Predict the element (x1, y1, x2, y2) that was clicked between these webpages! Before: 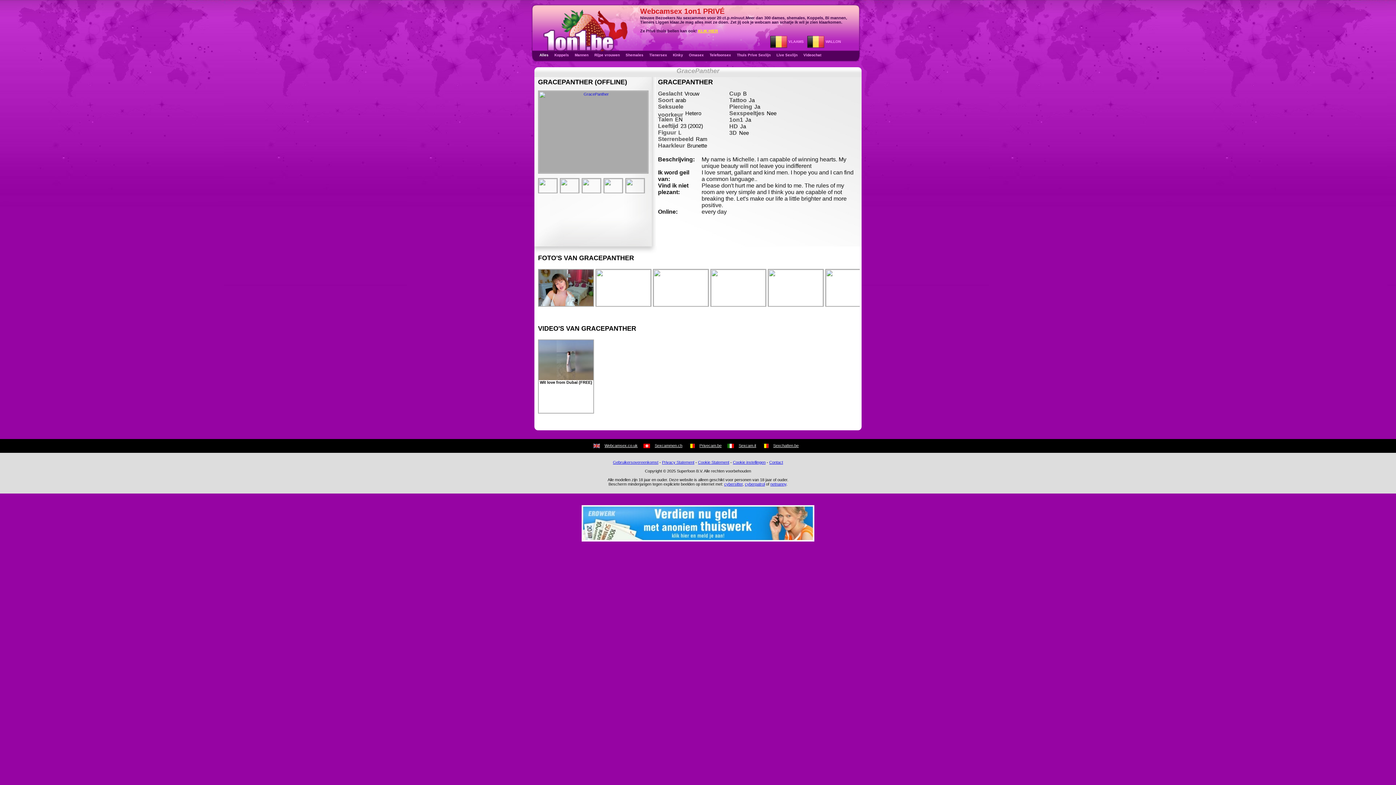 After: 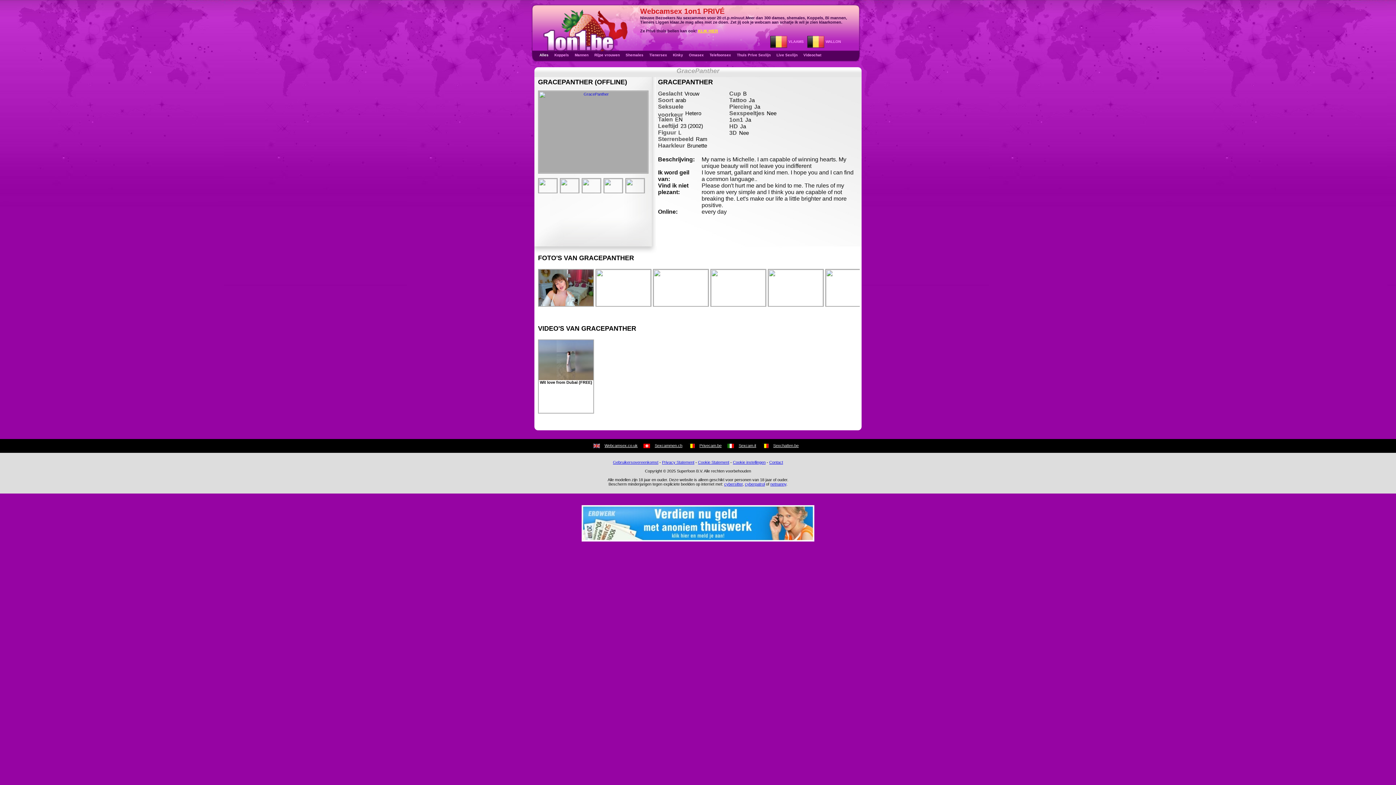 Action: label: Privecam.be bbox: (699, 443, 721, 448)